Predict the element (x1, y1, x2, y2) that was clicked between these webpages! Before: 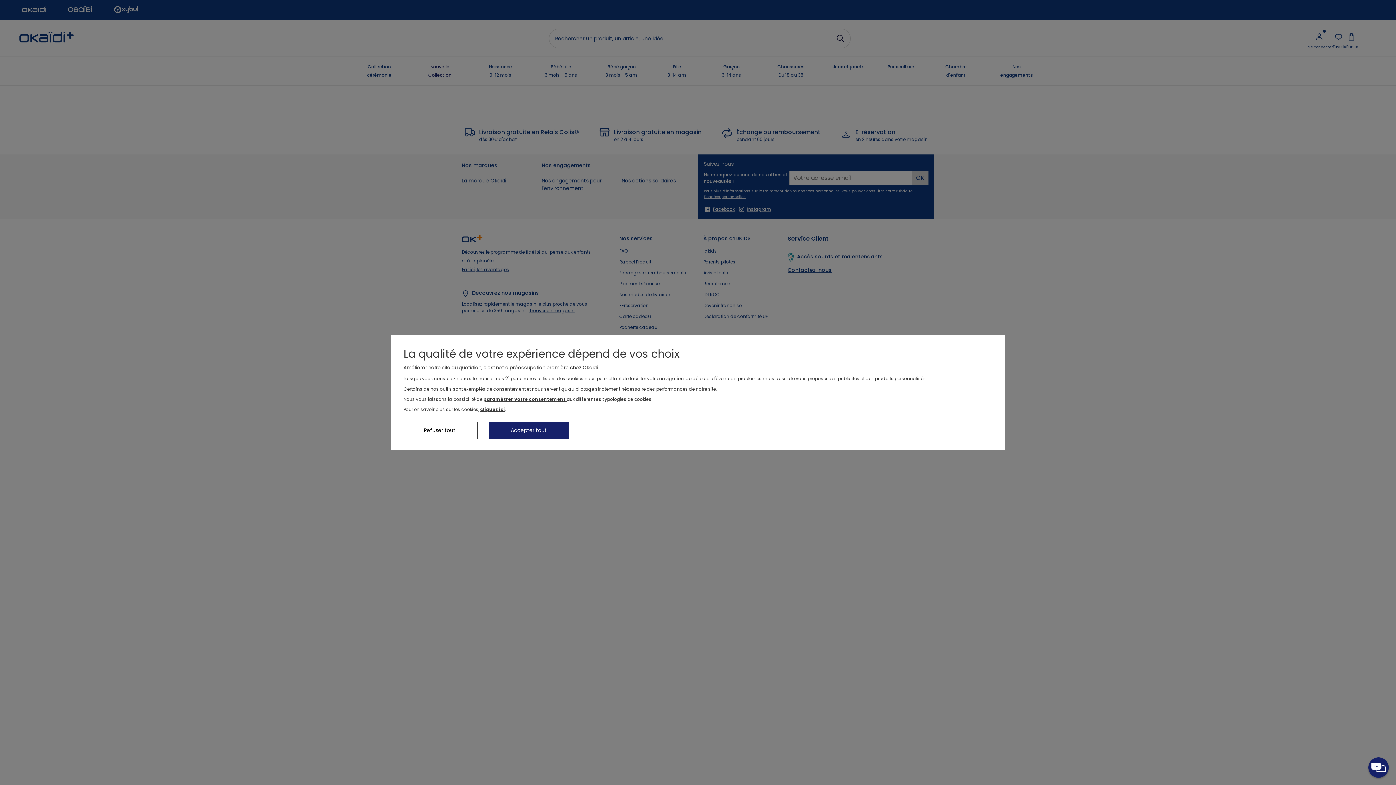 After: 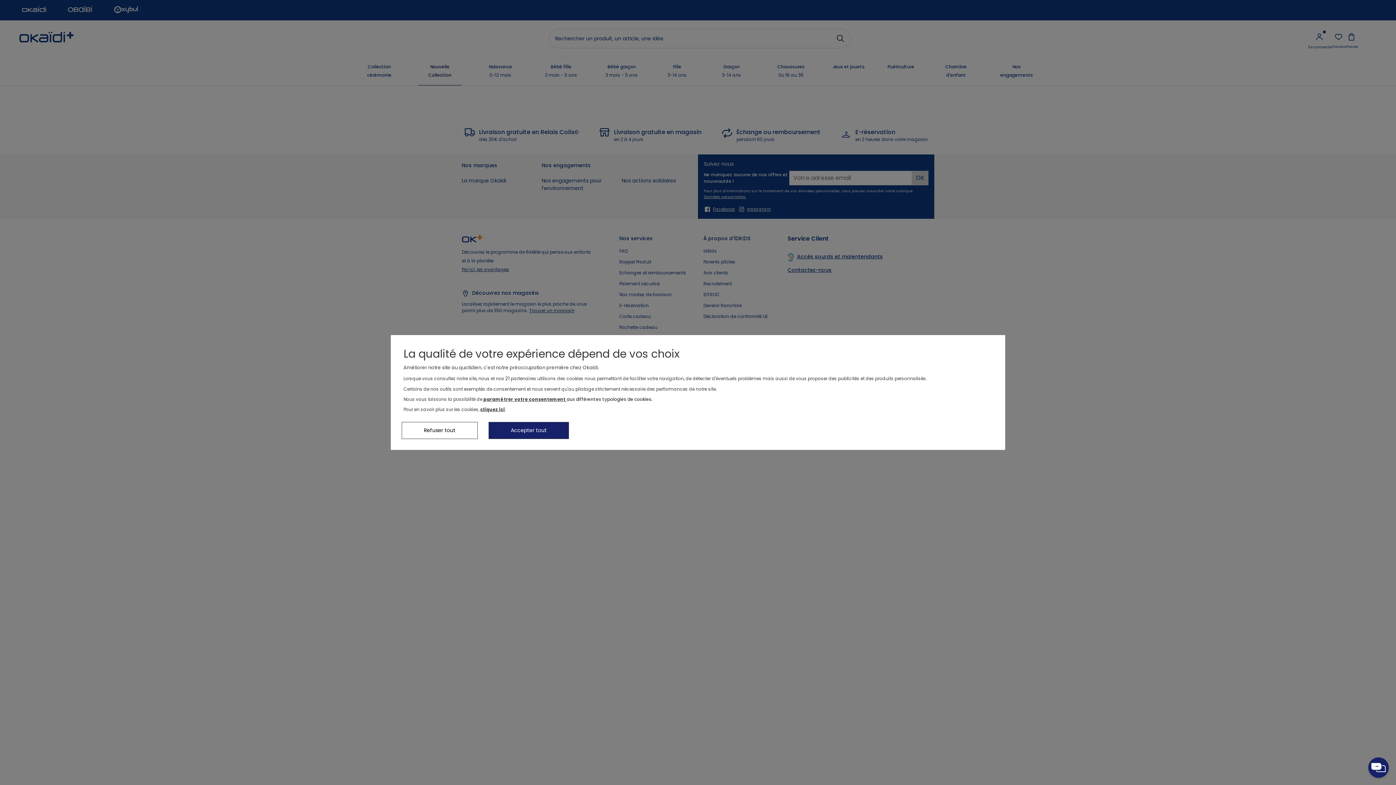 Action: bbox: (480, 406, 505, 412) label: cliquez ici